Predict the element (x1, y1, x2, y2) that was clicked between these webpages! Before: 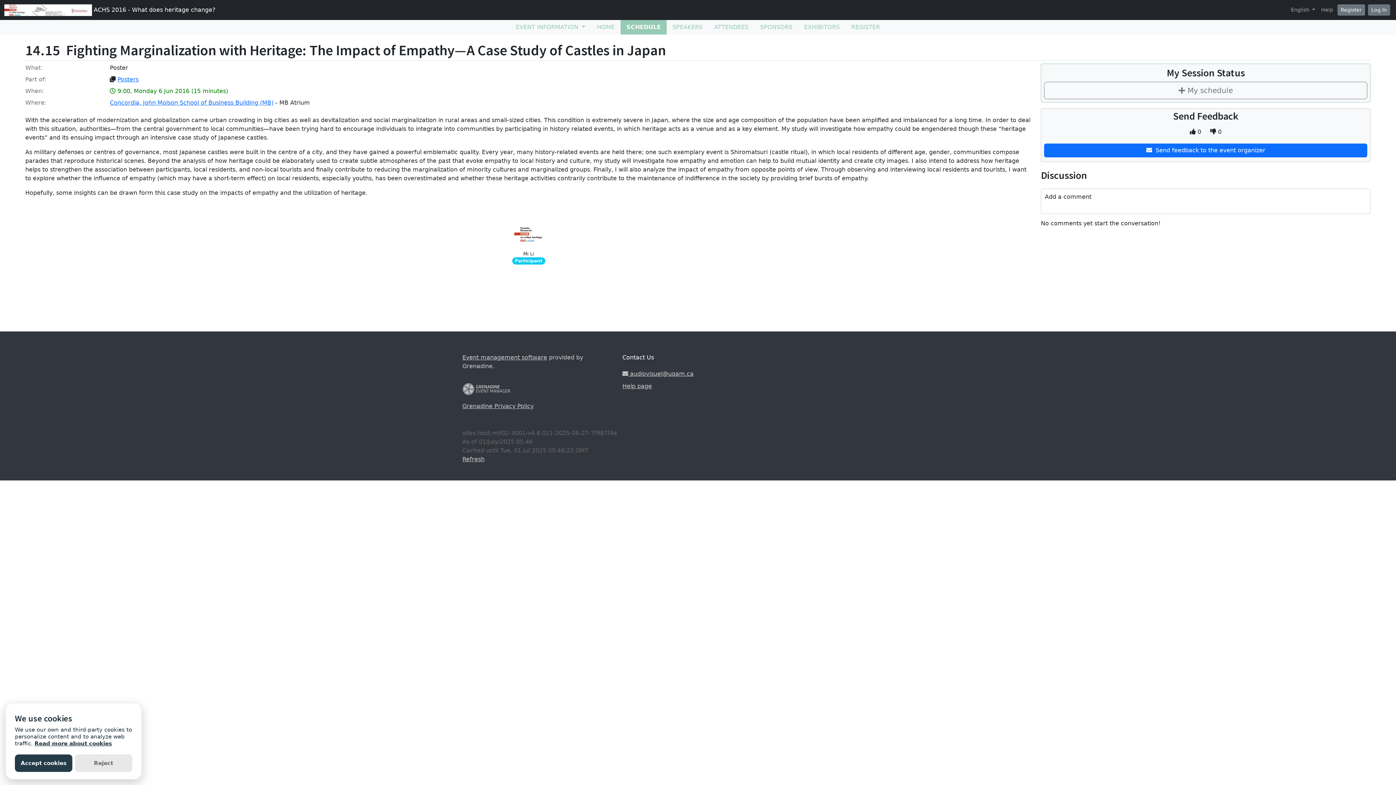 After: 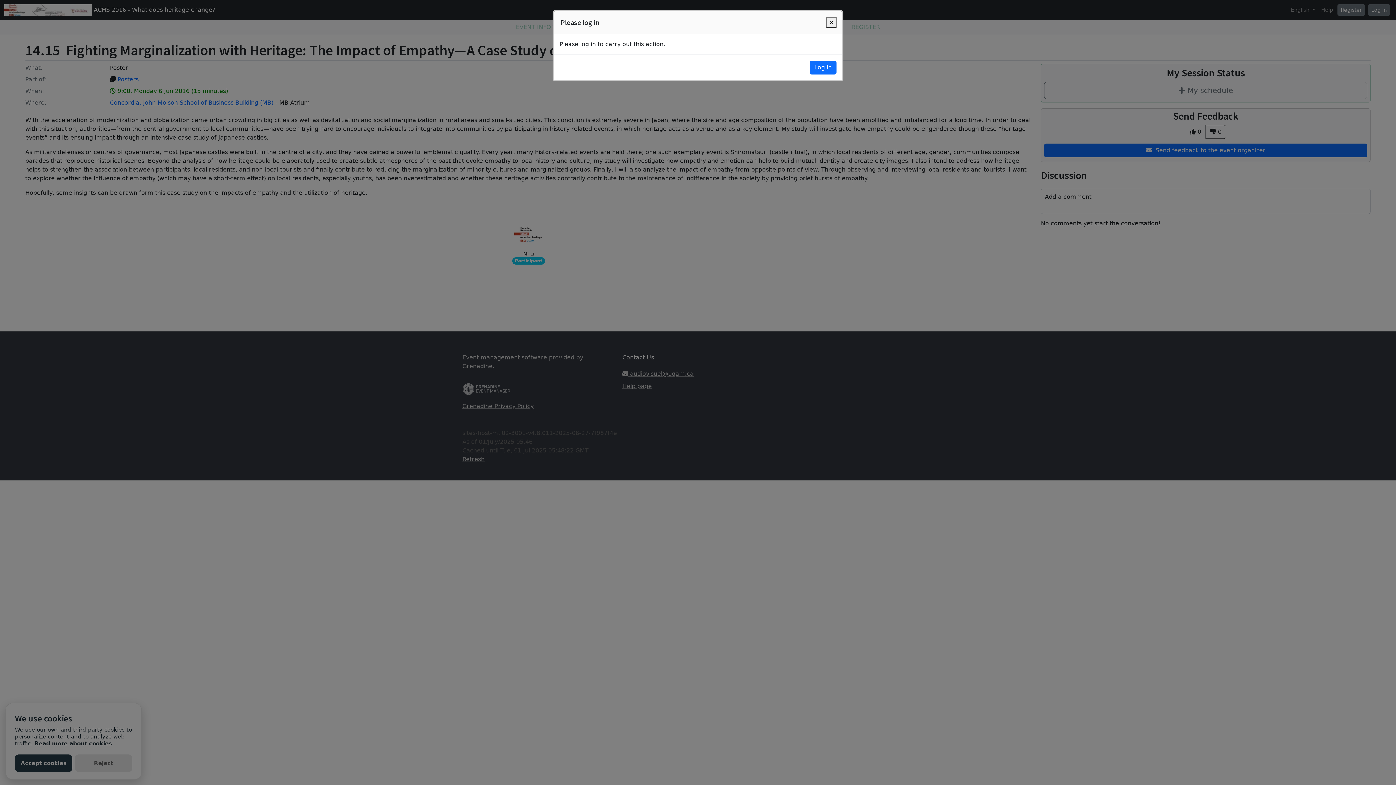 Action: label:  0 bbox: (1205, 125, 1226, 138)